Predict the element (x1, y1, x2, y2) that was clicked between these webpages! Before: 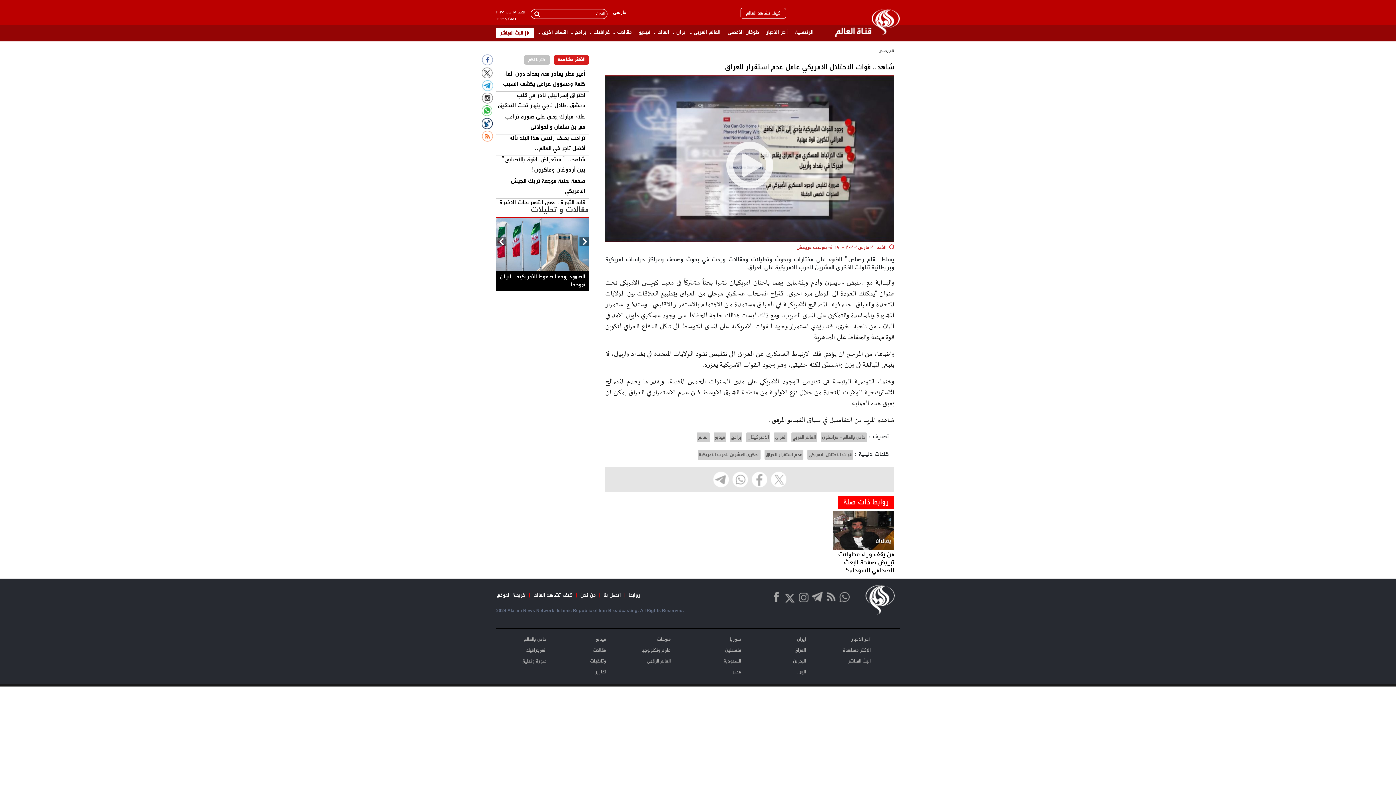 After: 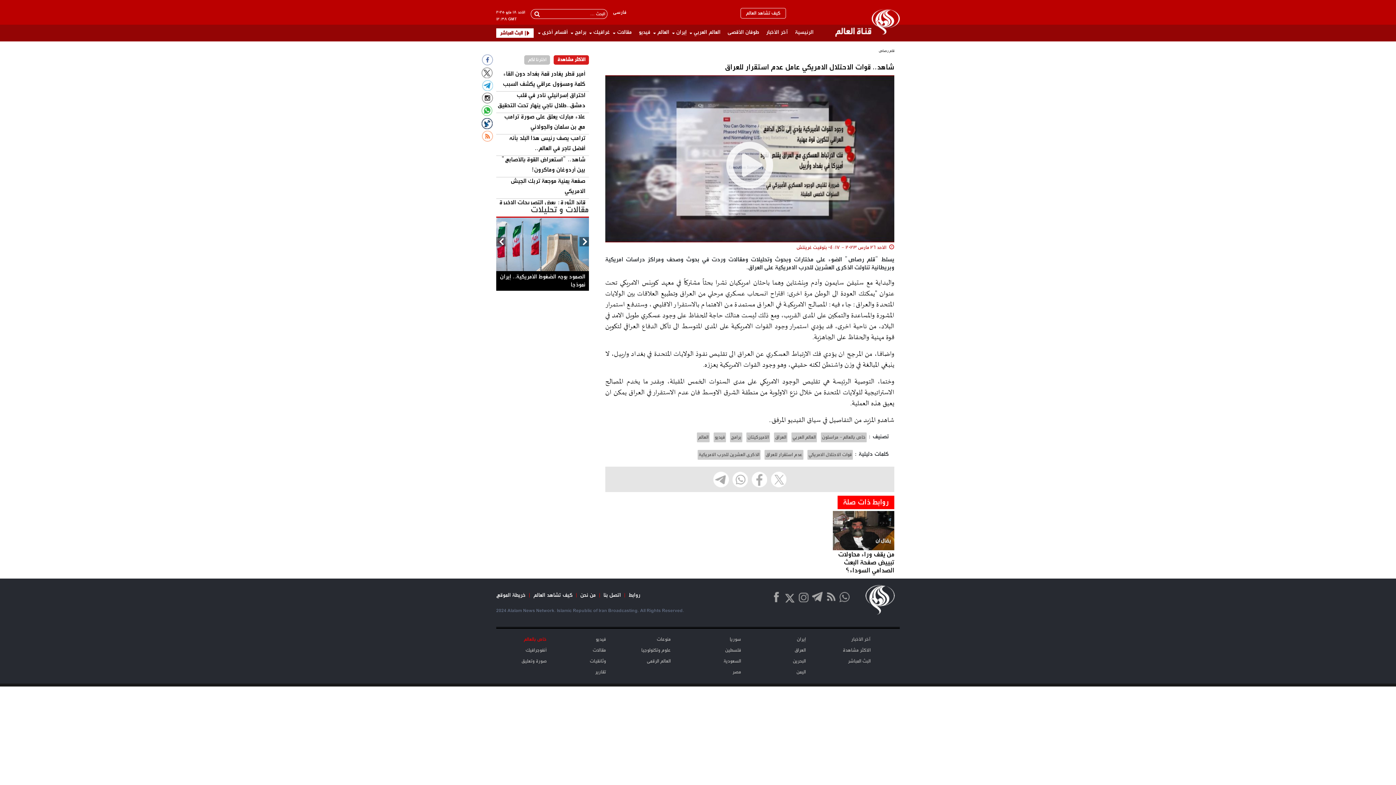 Action: bbox: (523, 635, 546, 643) label: خاص بالعالم